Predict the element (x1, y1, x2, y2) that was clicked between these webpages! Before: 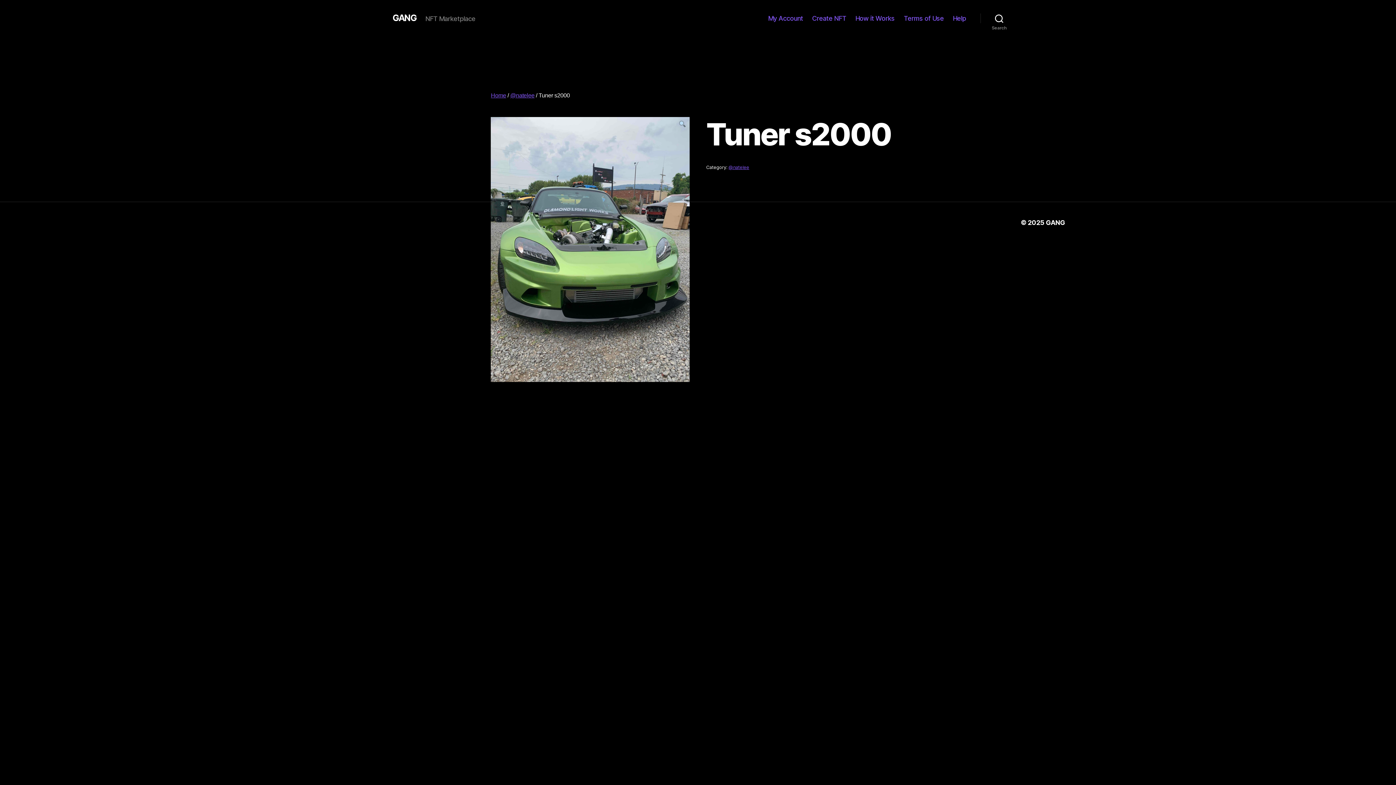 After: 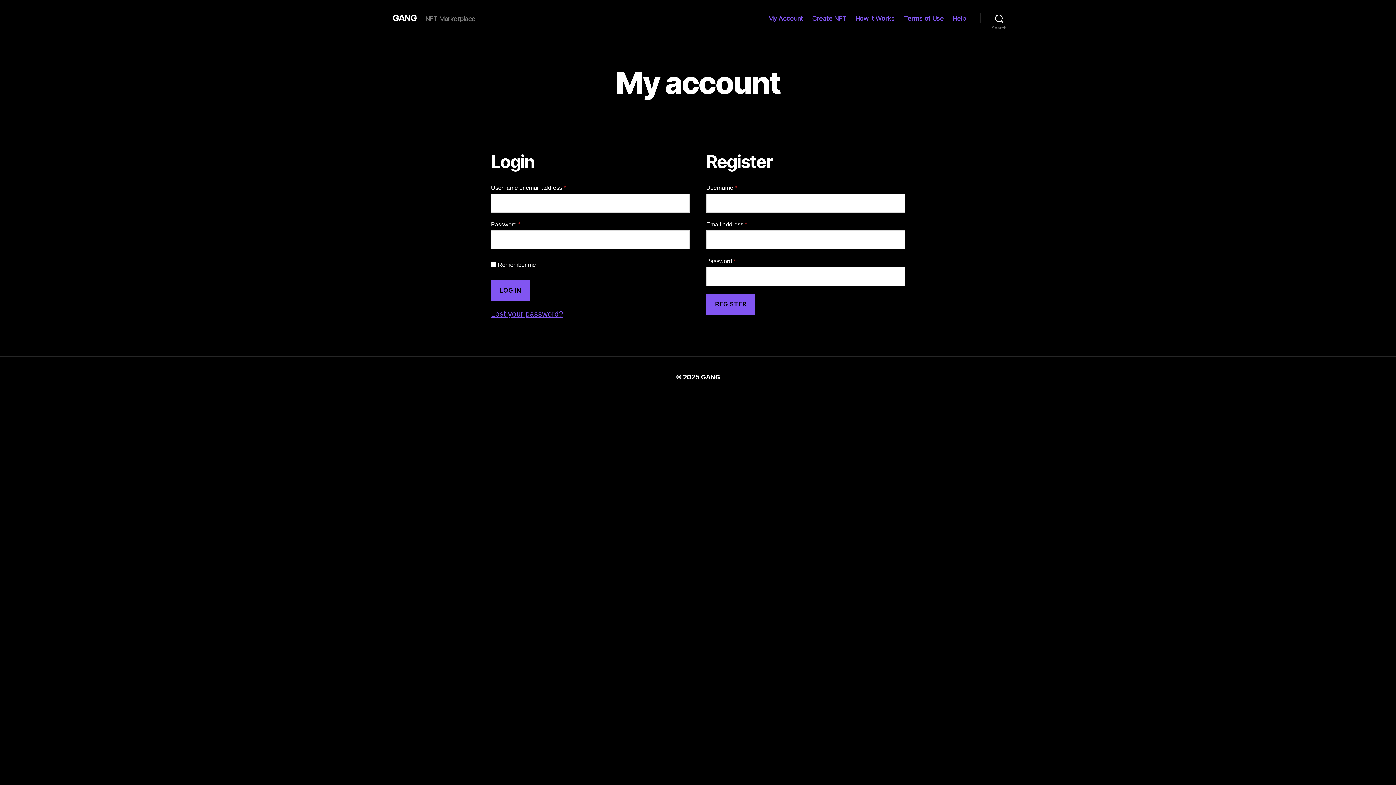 Action: bbox: (768, 14, 803, 22) label: My Account